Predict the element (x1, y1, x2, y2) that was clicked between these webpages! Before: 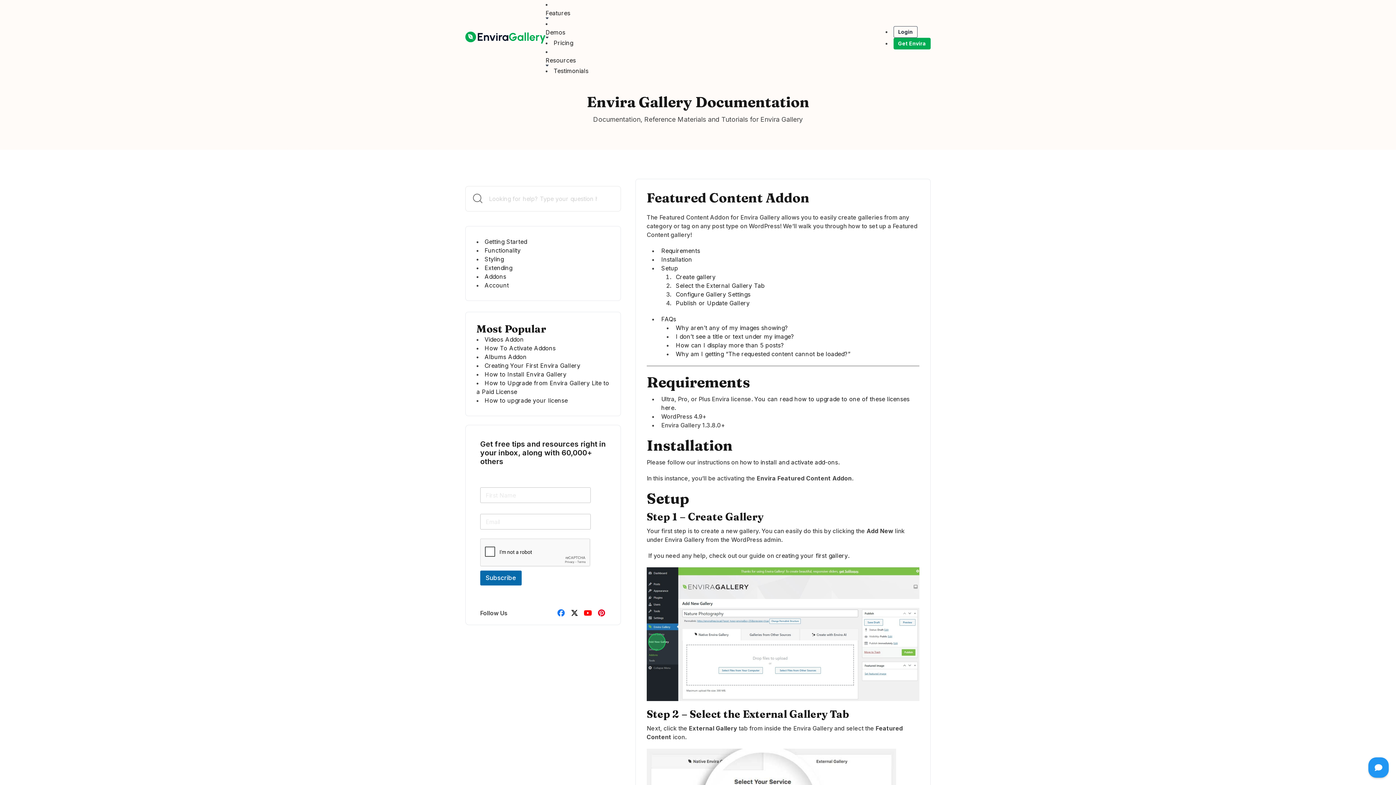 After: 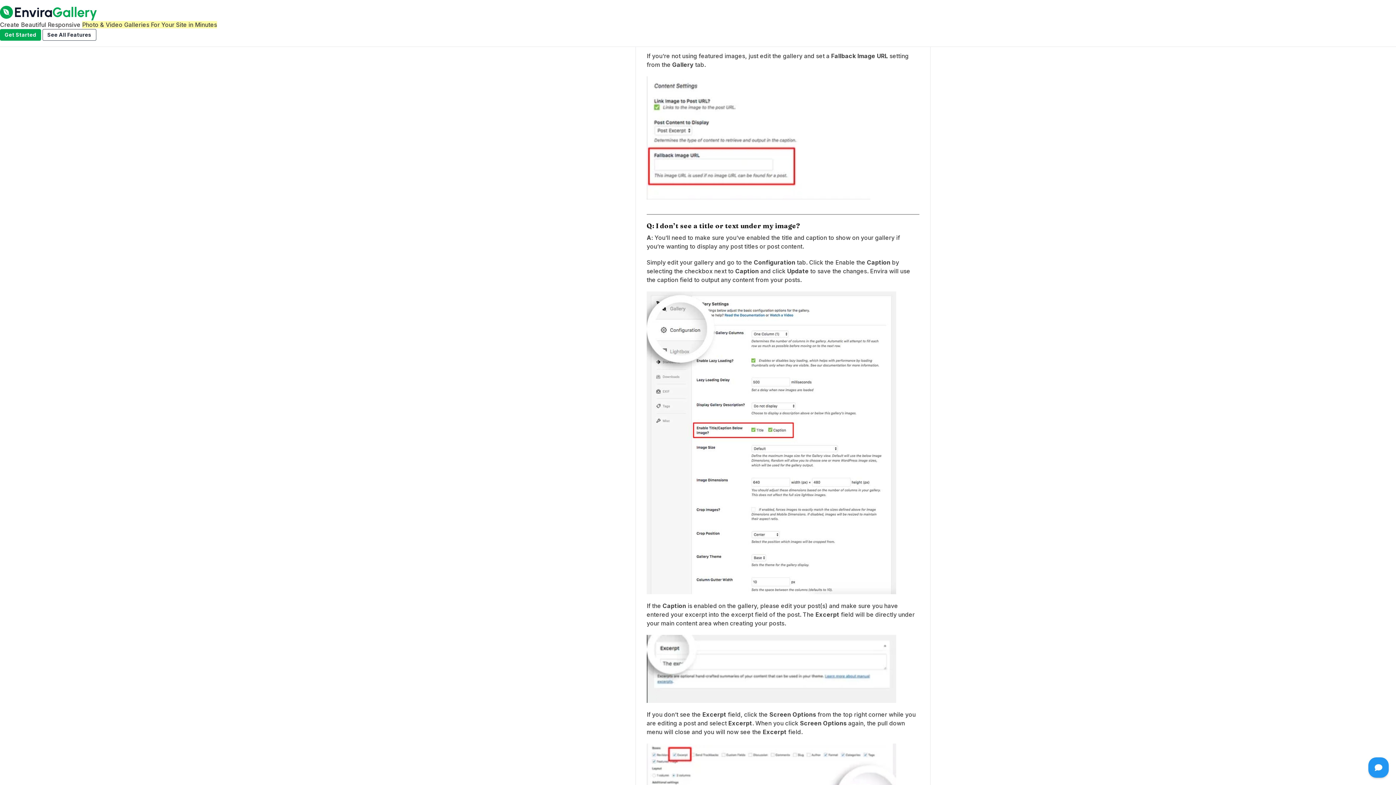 Action: label: FAQs bbox: (661, 315, 676, 322)